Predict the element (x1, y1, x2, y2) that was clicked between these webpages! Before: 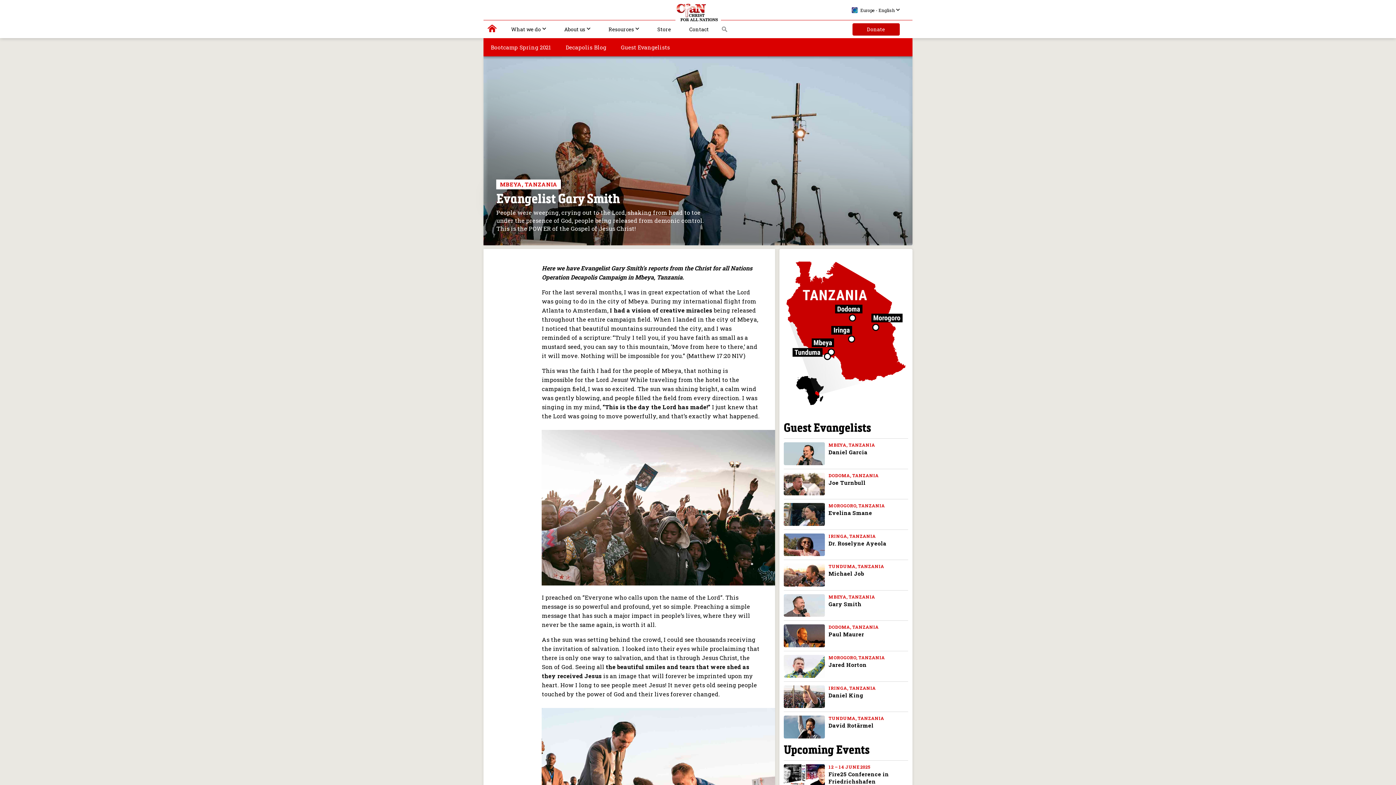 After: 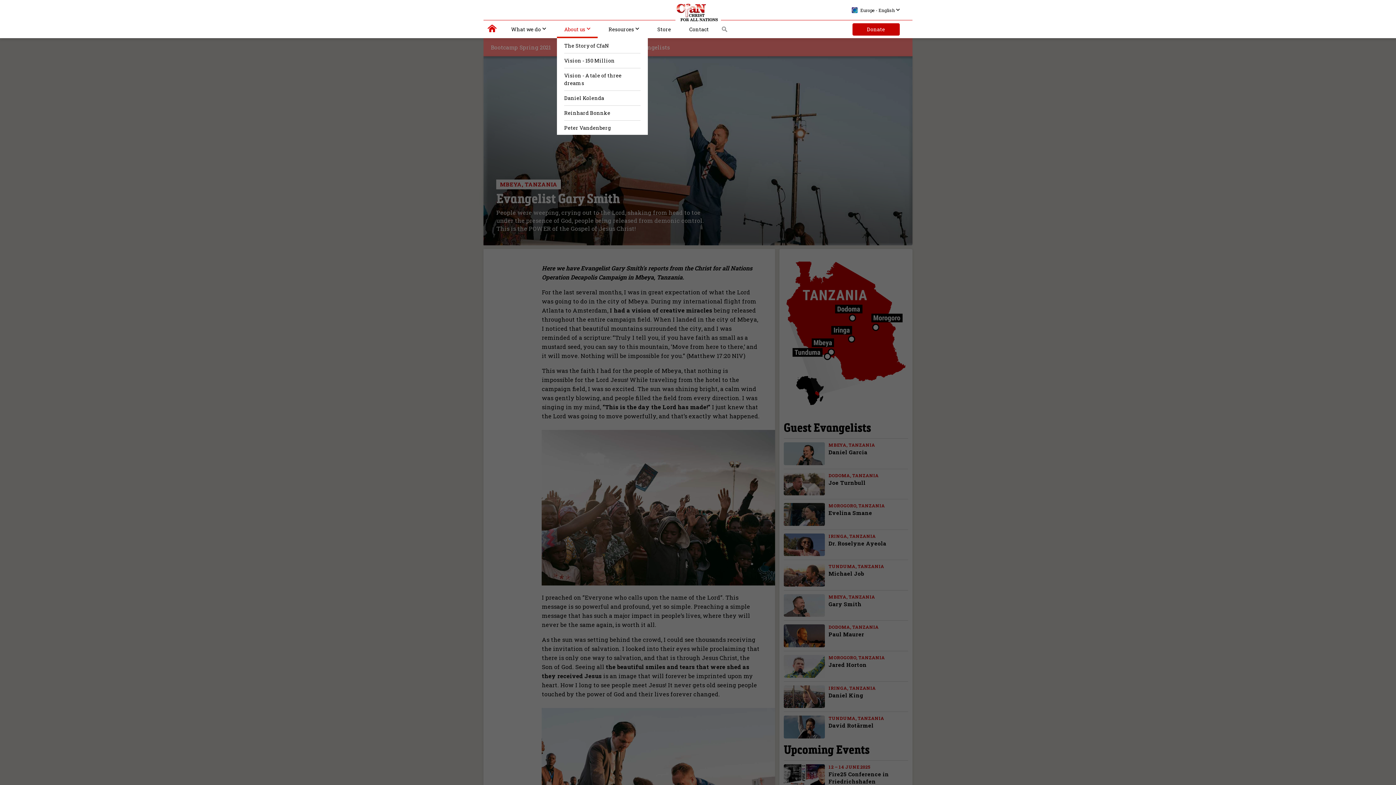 Action: bbox: (557, 20, 597, 37) label: About us